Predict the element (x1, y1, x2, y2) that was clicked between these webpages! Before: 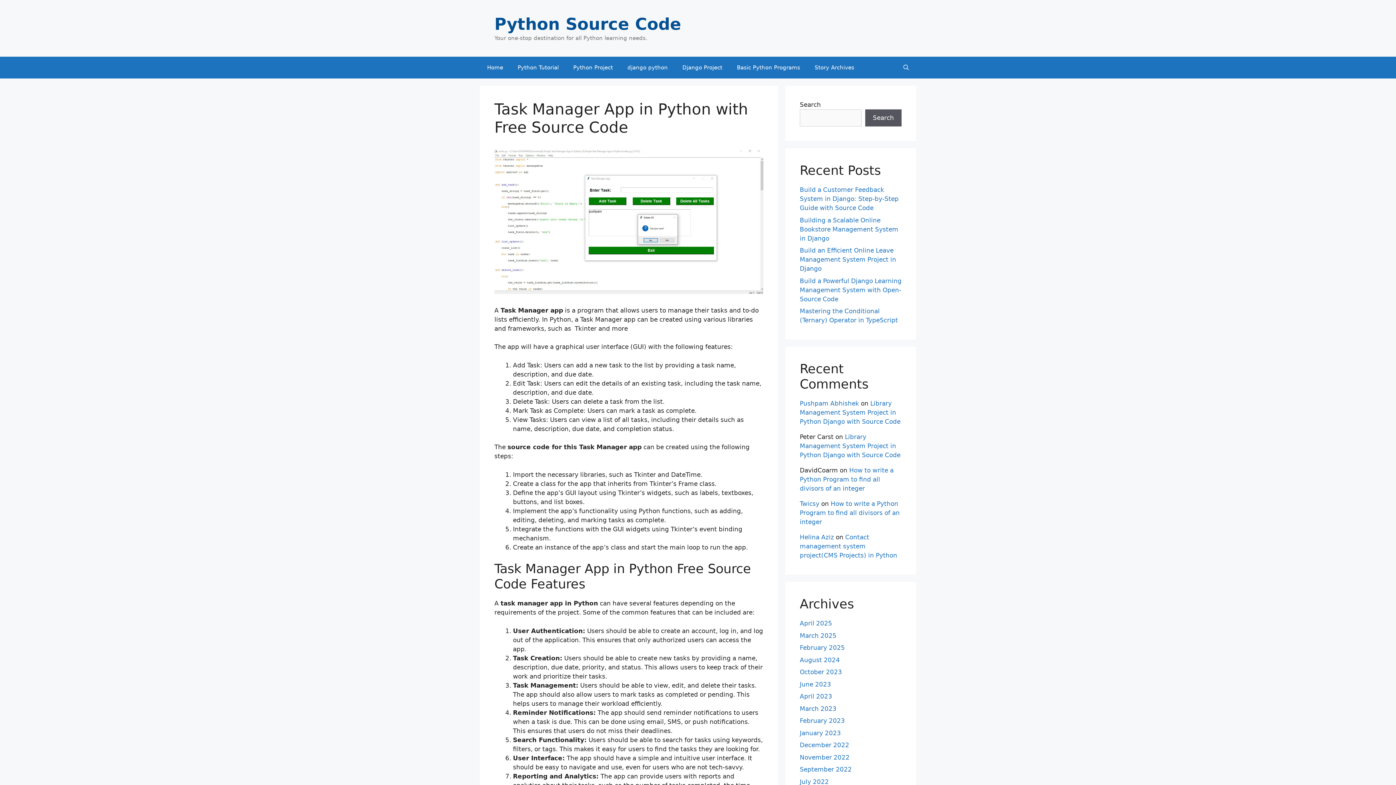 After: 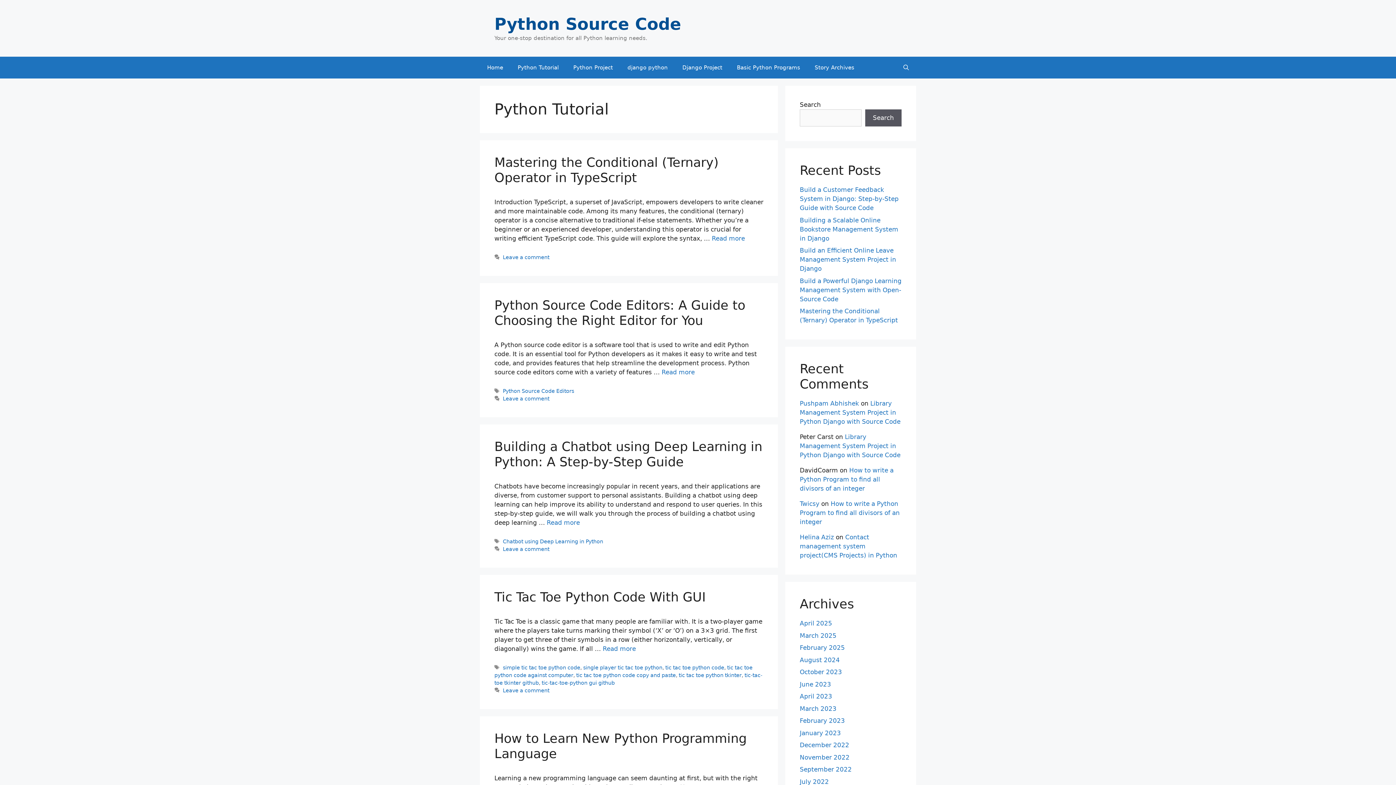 Action: label: Python Tutorial bbox: (510, 56, 566, 78)